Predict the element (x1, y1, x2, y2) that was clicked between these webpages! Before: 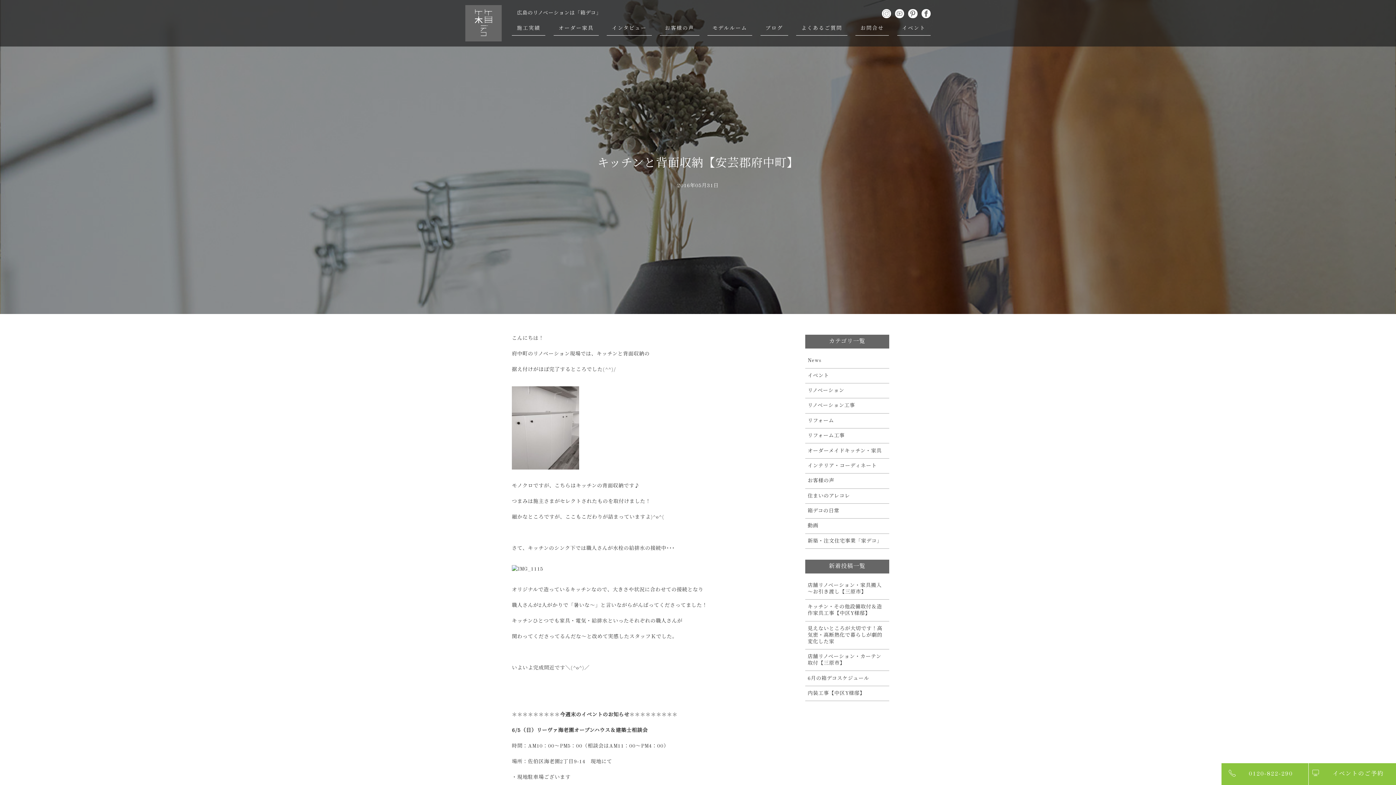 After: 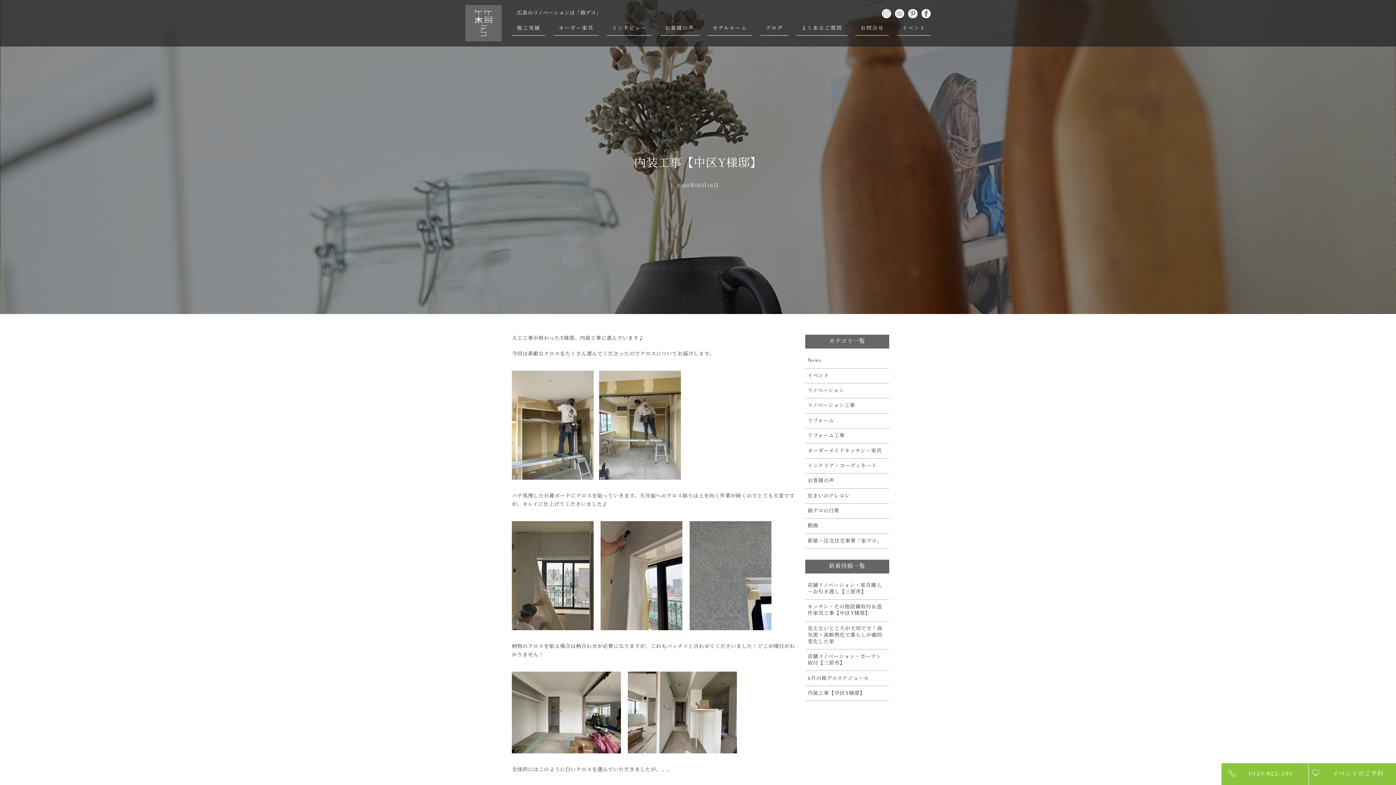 Action: bbox: (805, 686, 889, 701) label: 内装工事【中区Y様邸】